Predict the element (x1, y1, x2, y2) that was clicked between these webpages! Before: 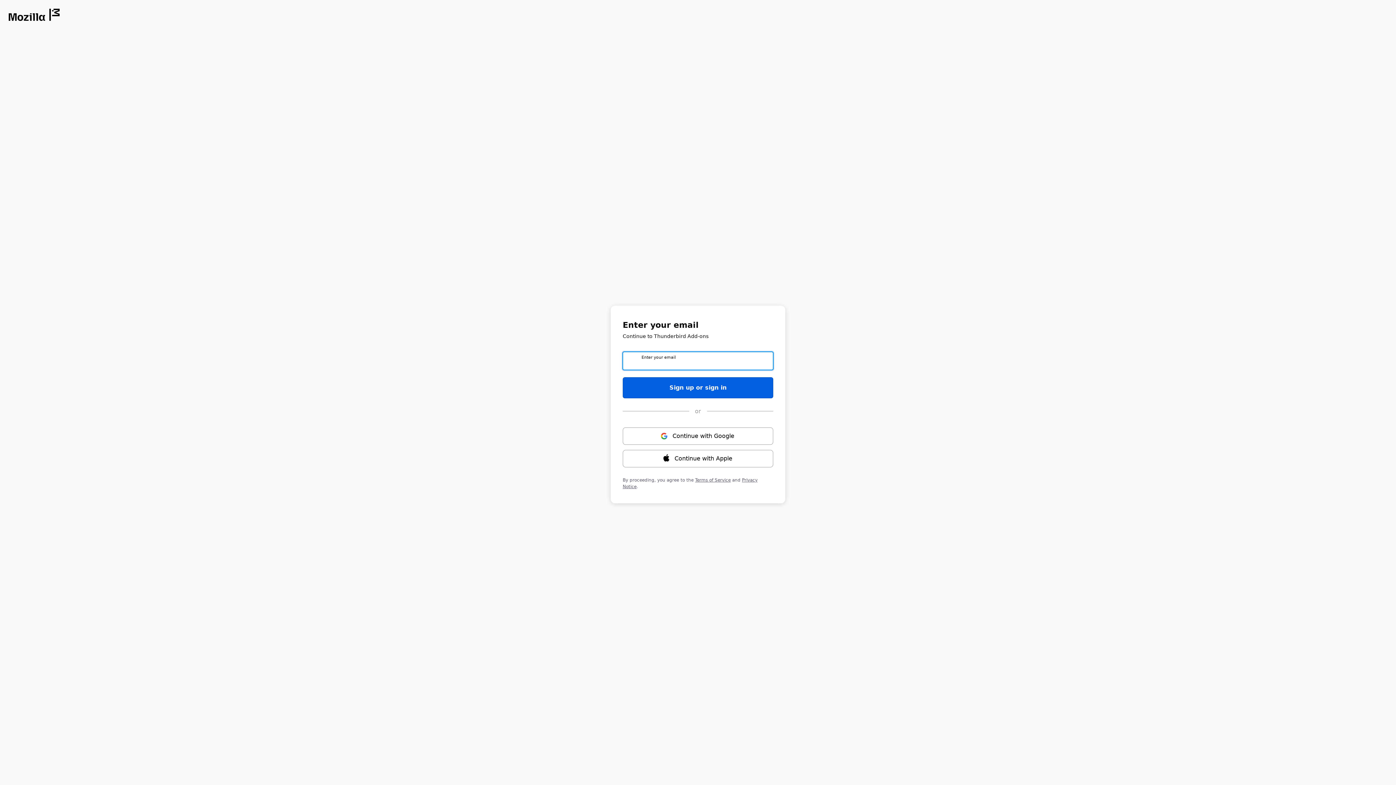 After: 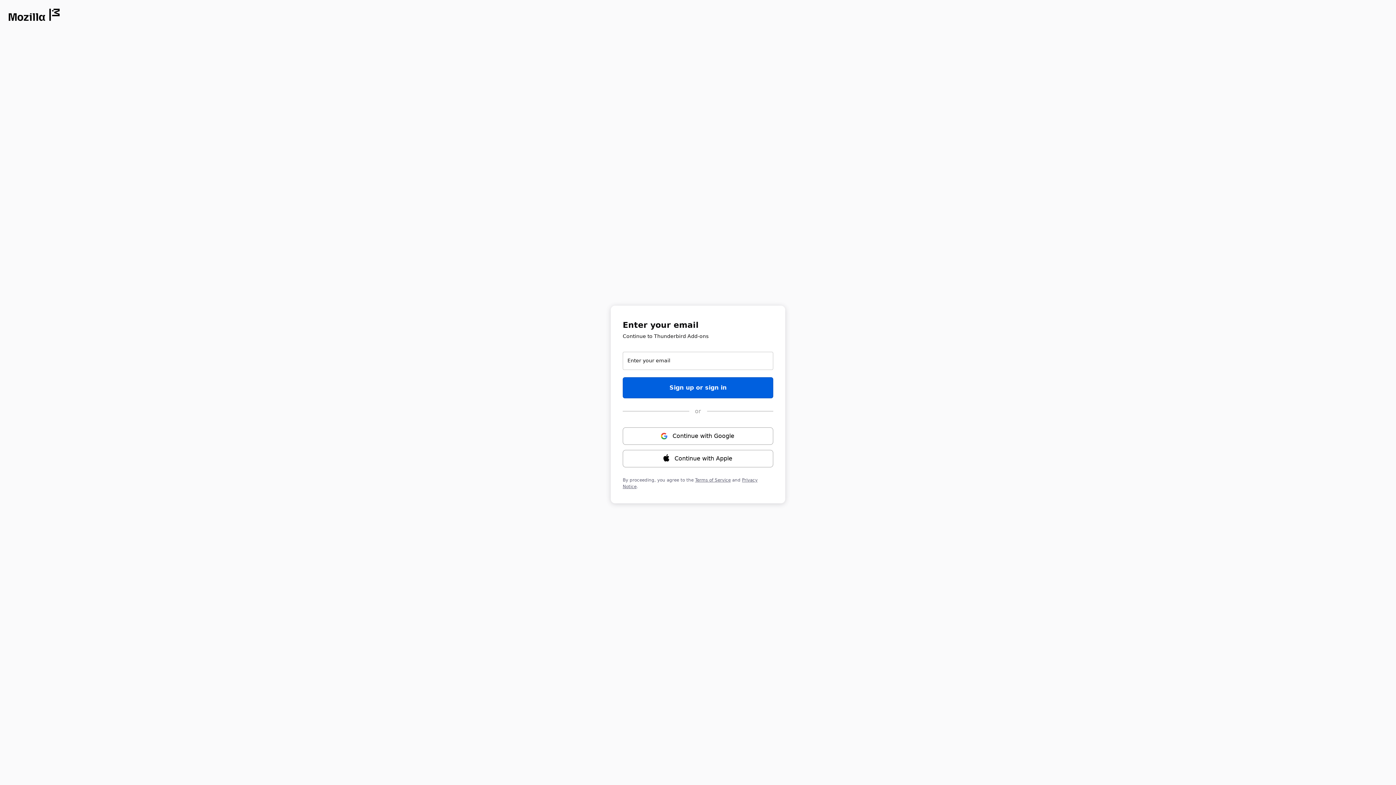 Action: bbox: (8, 8, 59, 21) label: Opens in new window